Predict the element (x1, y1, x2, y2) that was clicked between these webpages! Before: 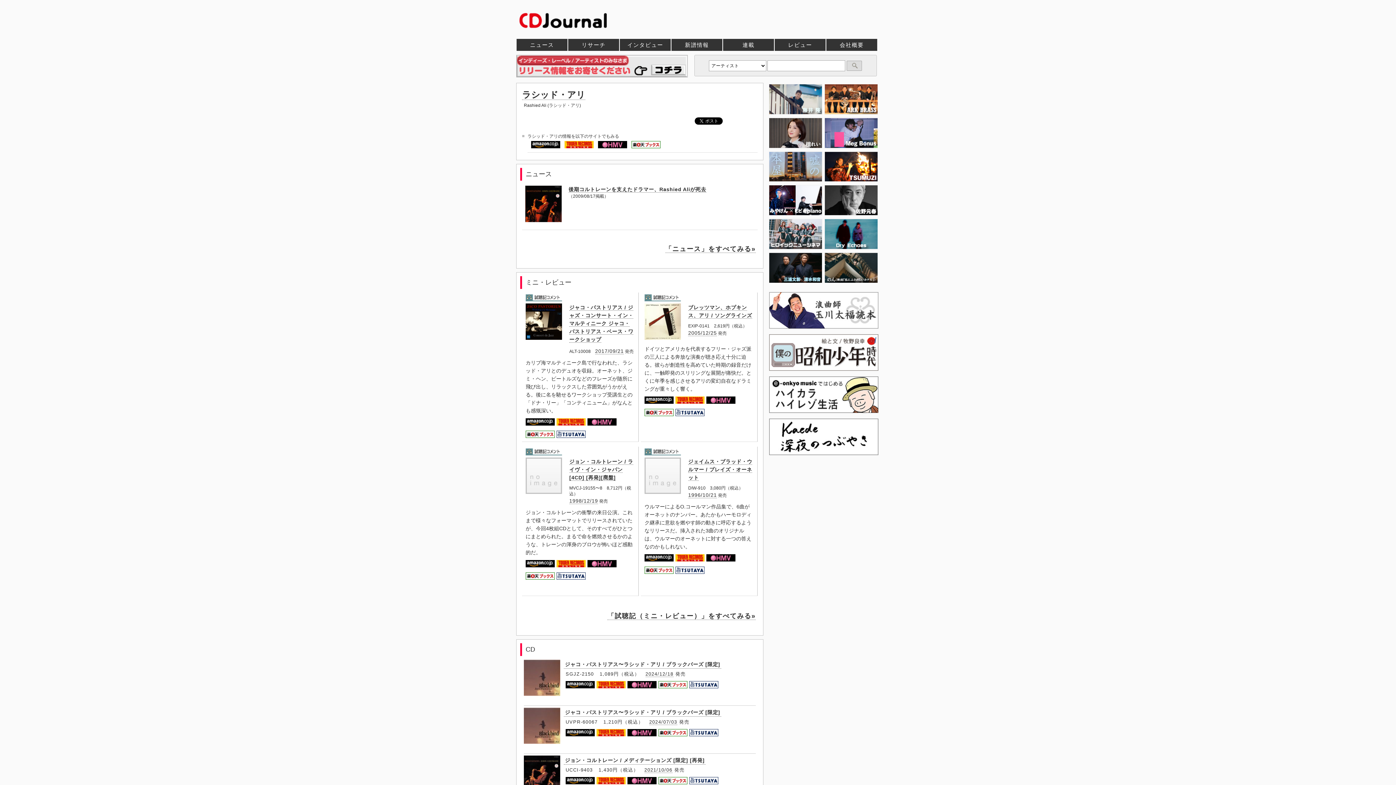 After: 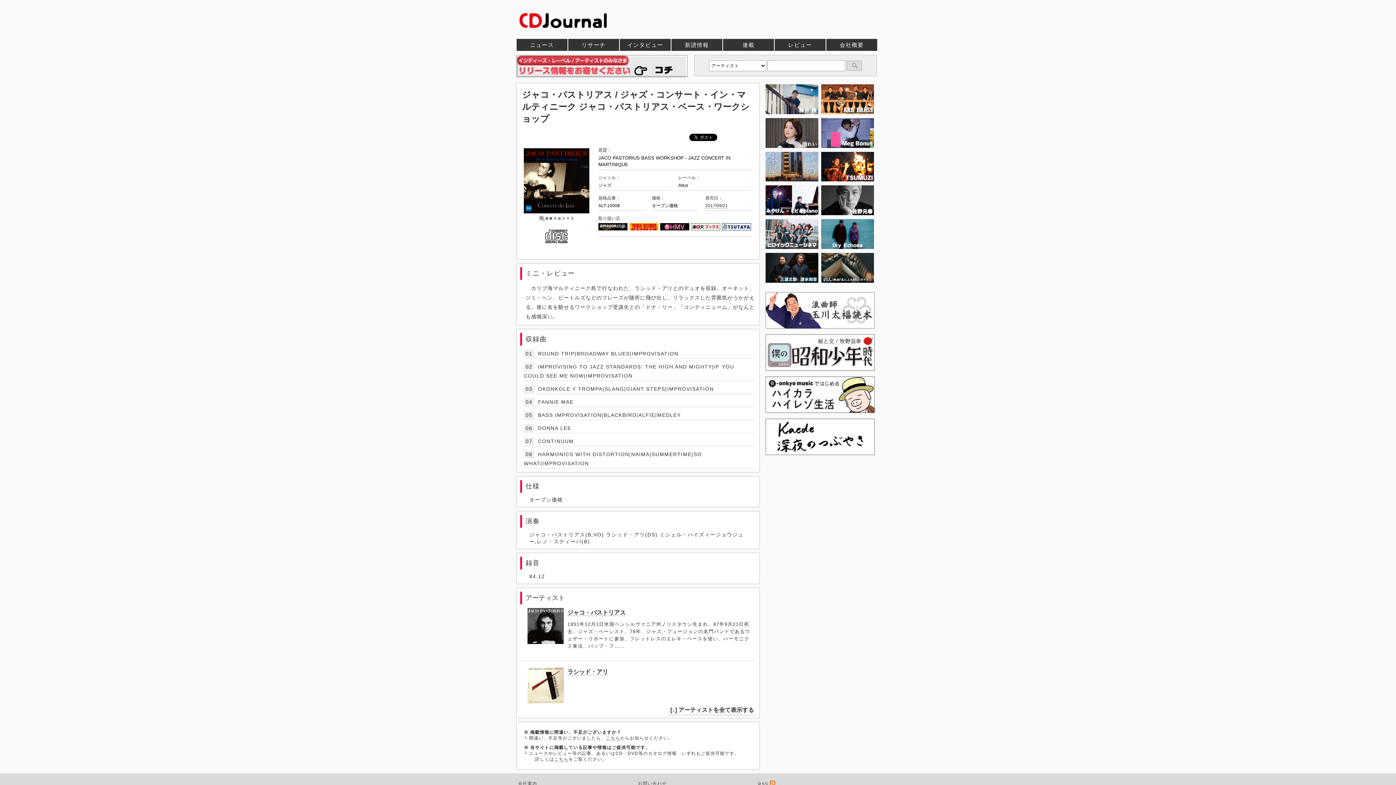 Action: bbox: (525, 336, 562, 341)